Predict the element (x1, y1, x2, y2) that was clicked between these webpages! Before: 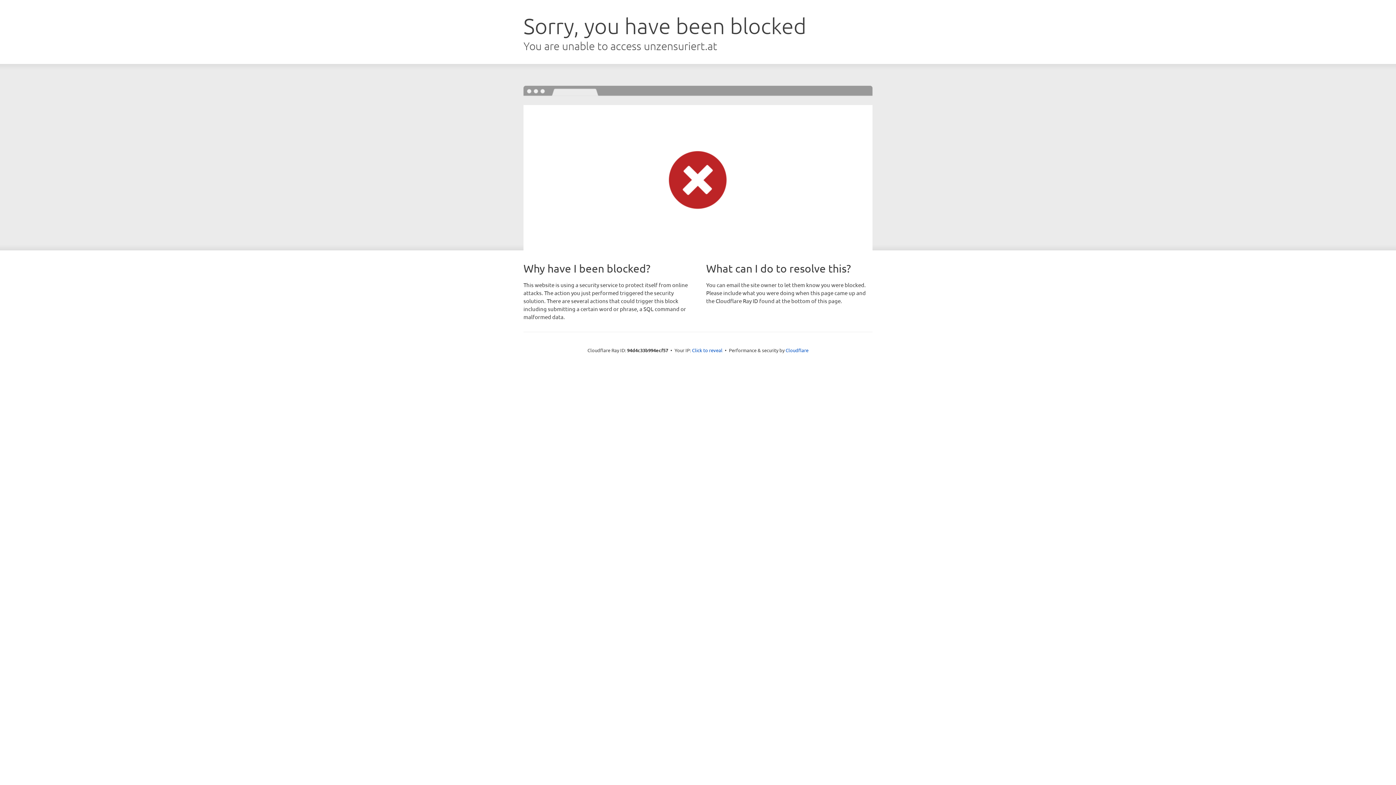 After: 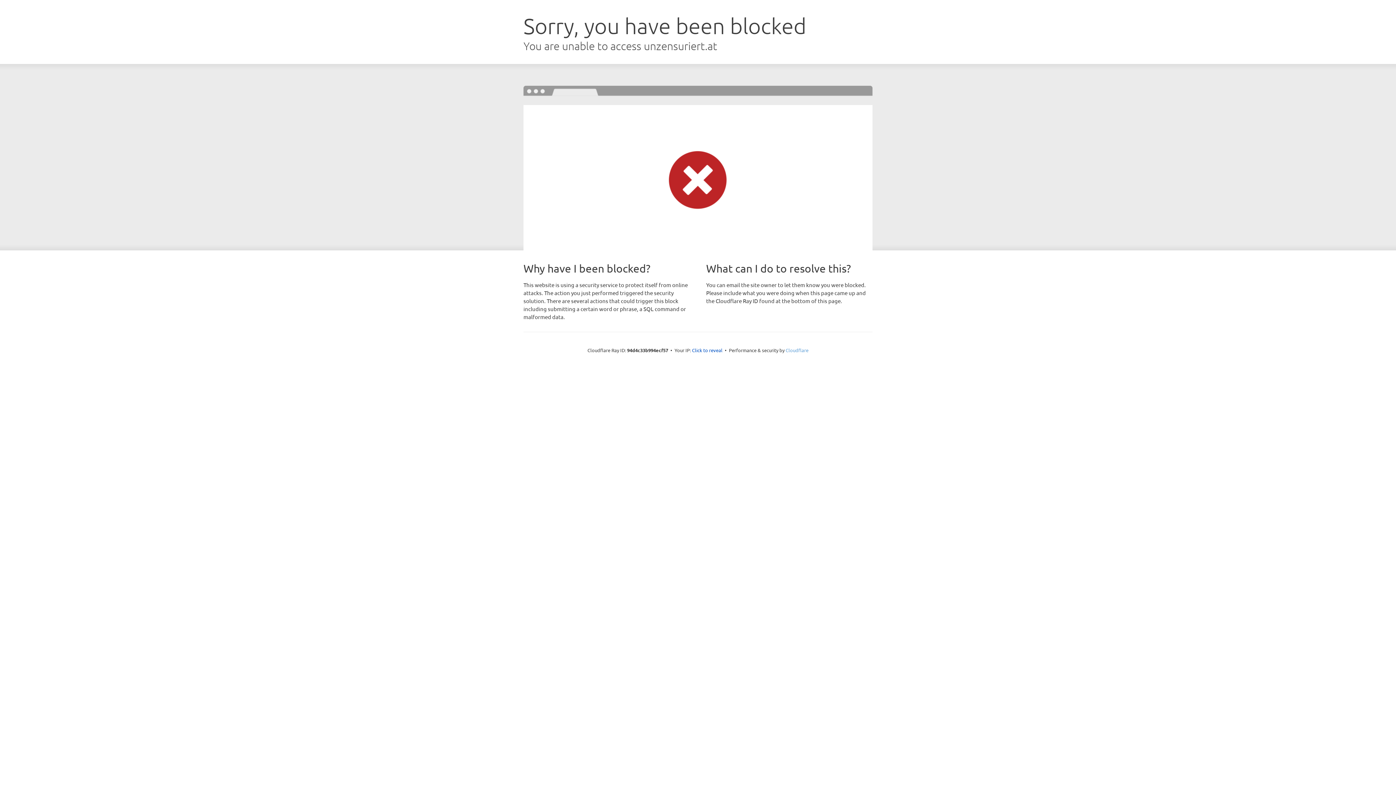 Action: label: Cloudflare bbox: (785, 347, 808, 353)